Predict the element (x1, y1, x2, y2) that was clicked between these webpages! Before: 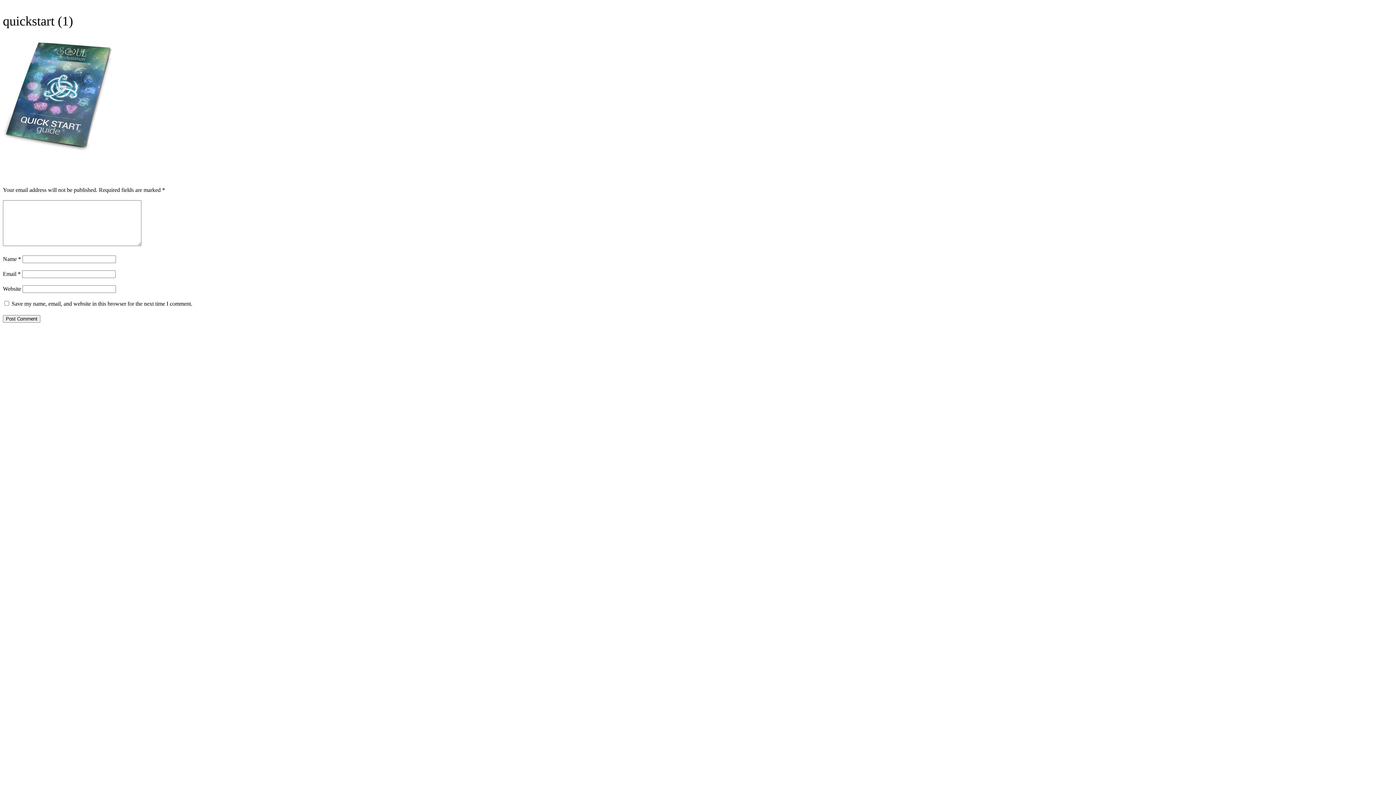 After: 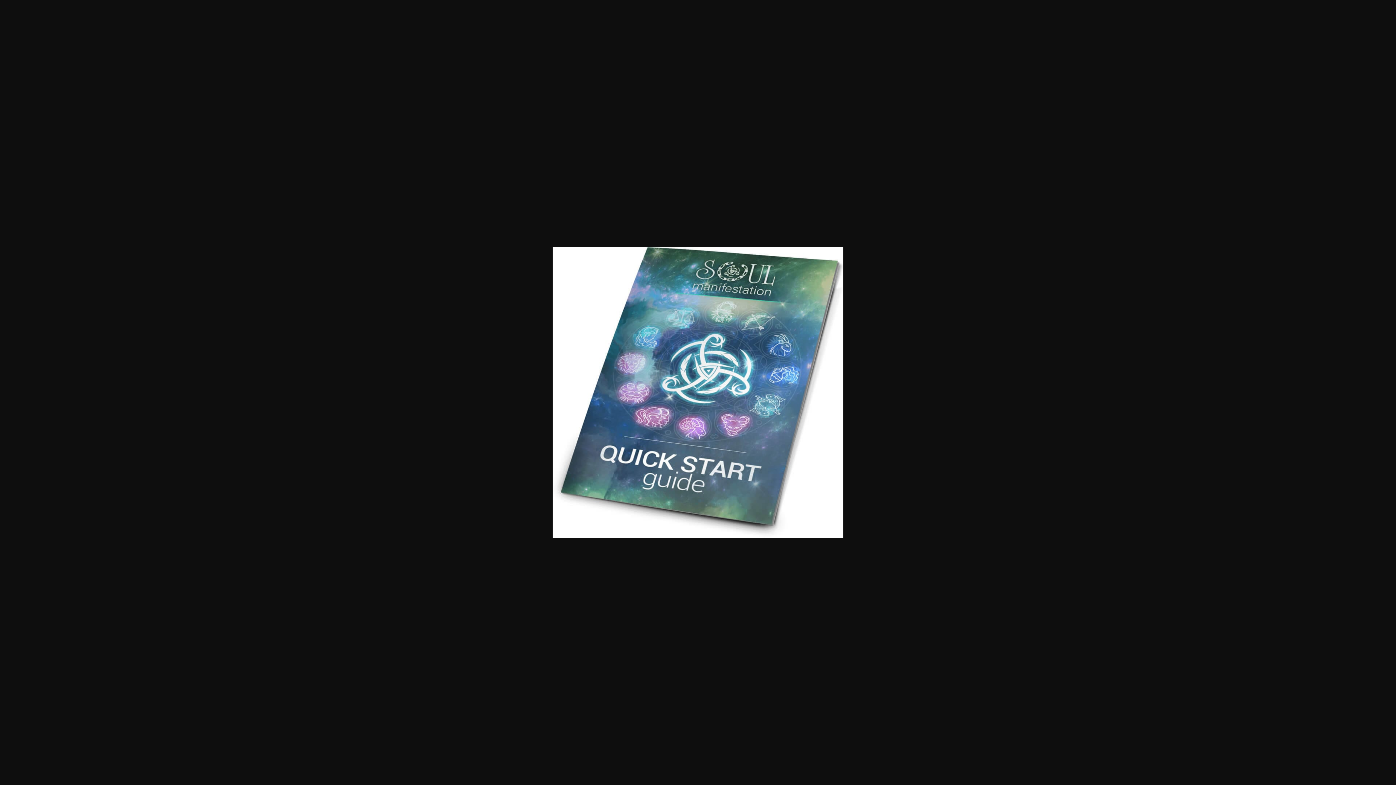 Action: bbox: (2, 146, 112, 152)